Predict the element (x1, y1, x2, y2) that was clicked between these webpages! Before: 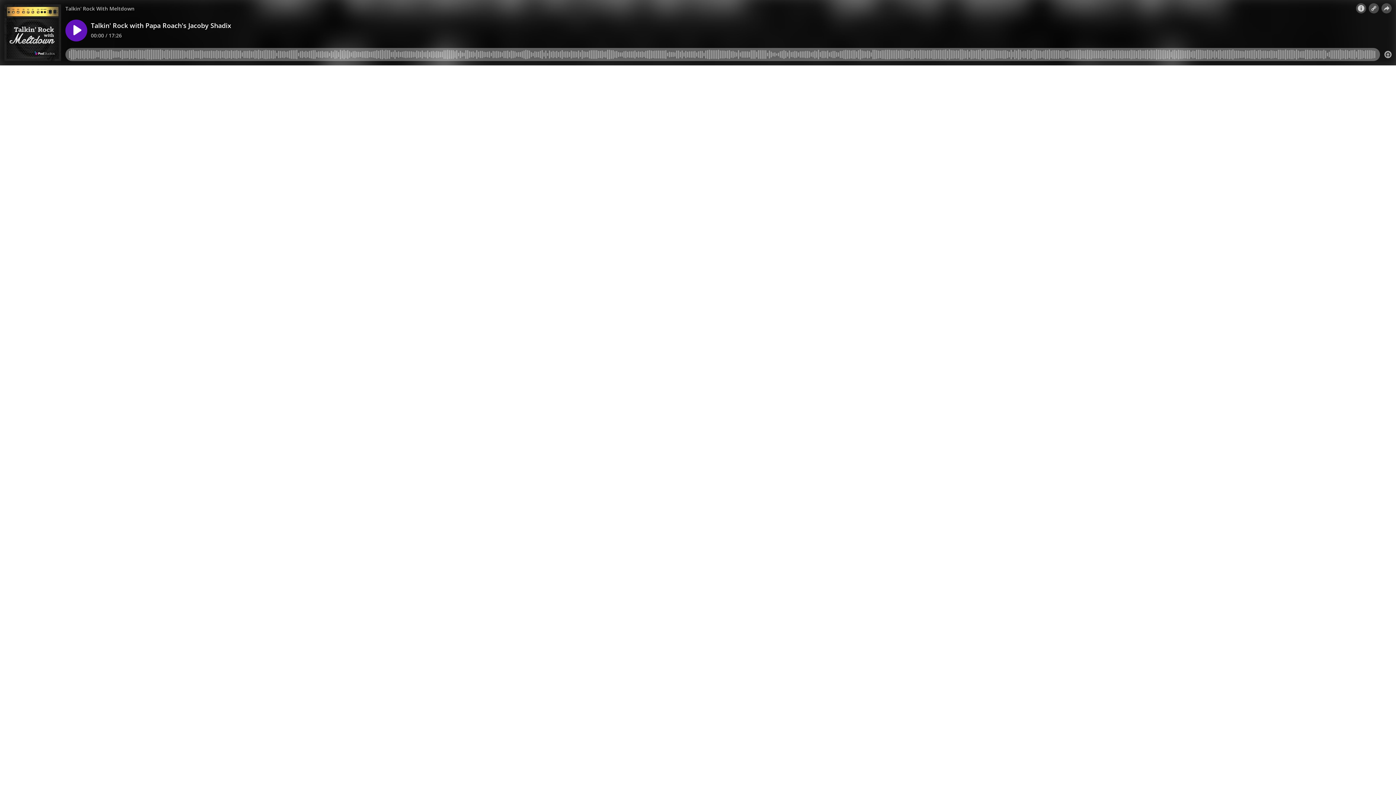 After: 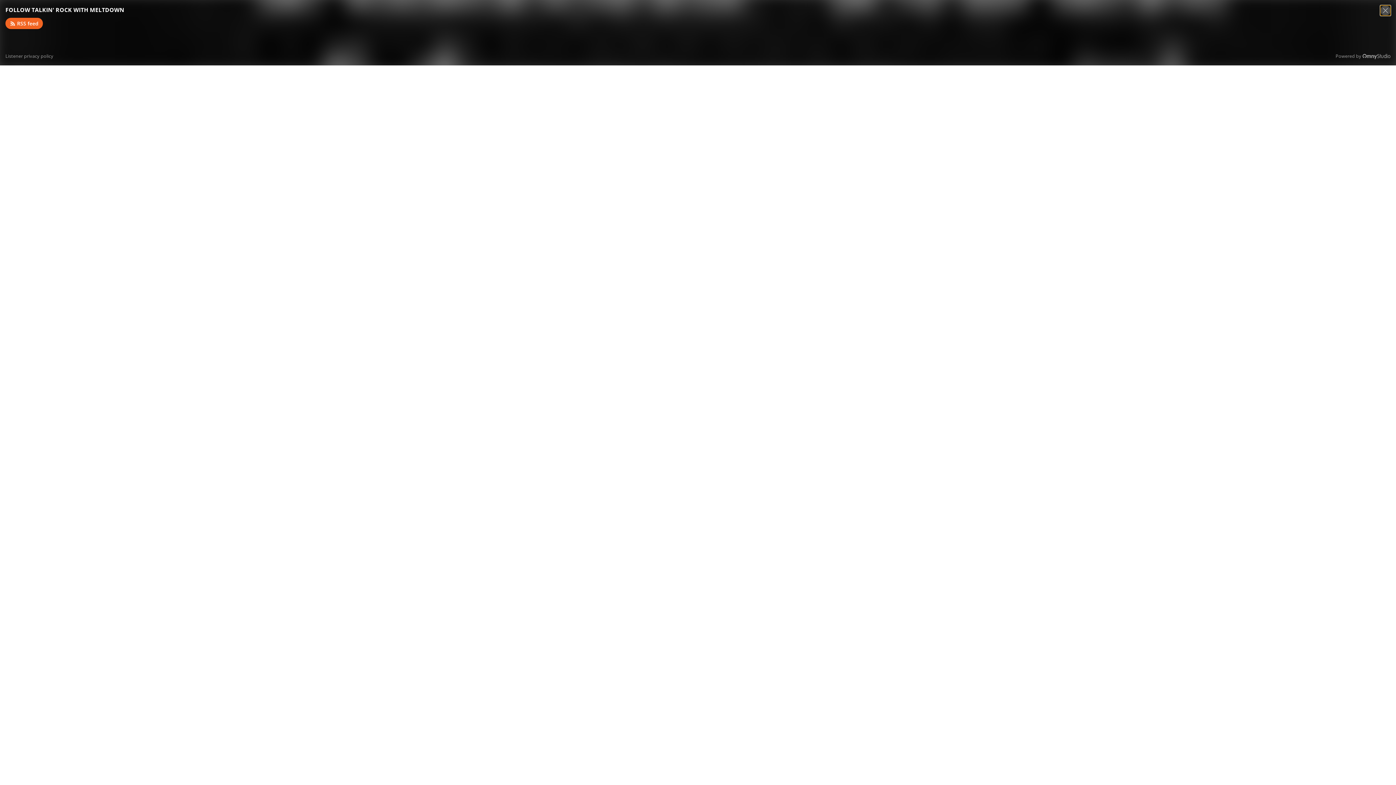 Action: bbox: (1369, 3, 1379, 13)